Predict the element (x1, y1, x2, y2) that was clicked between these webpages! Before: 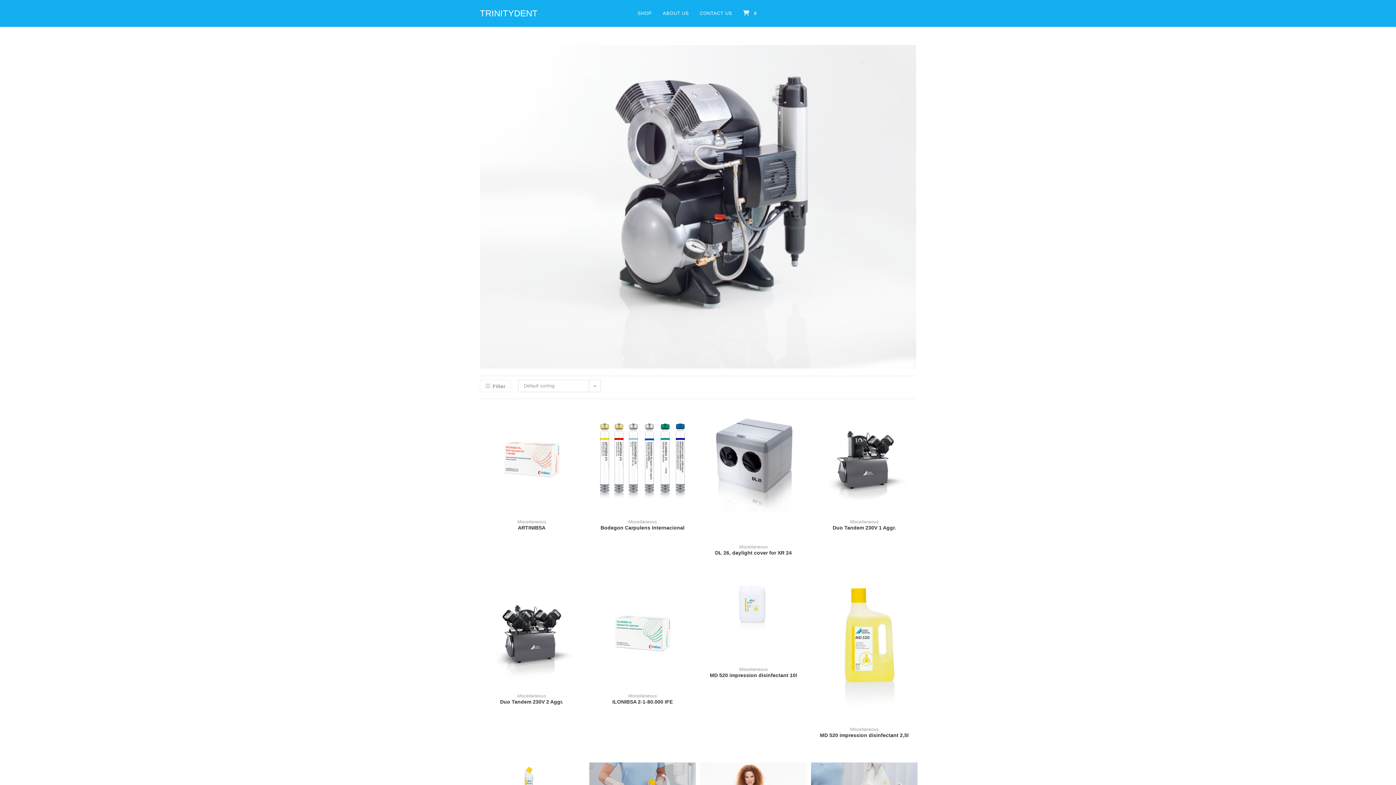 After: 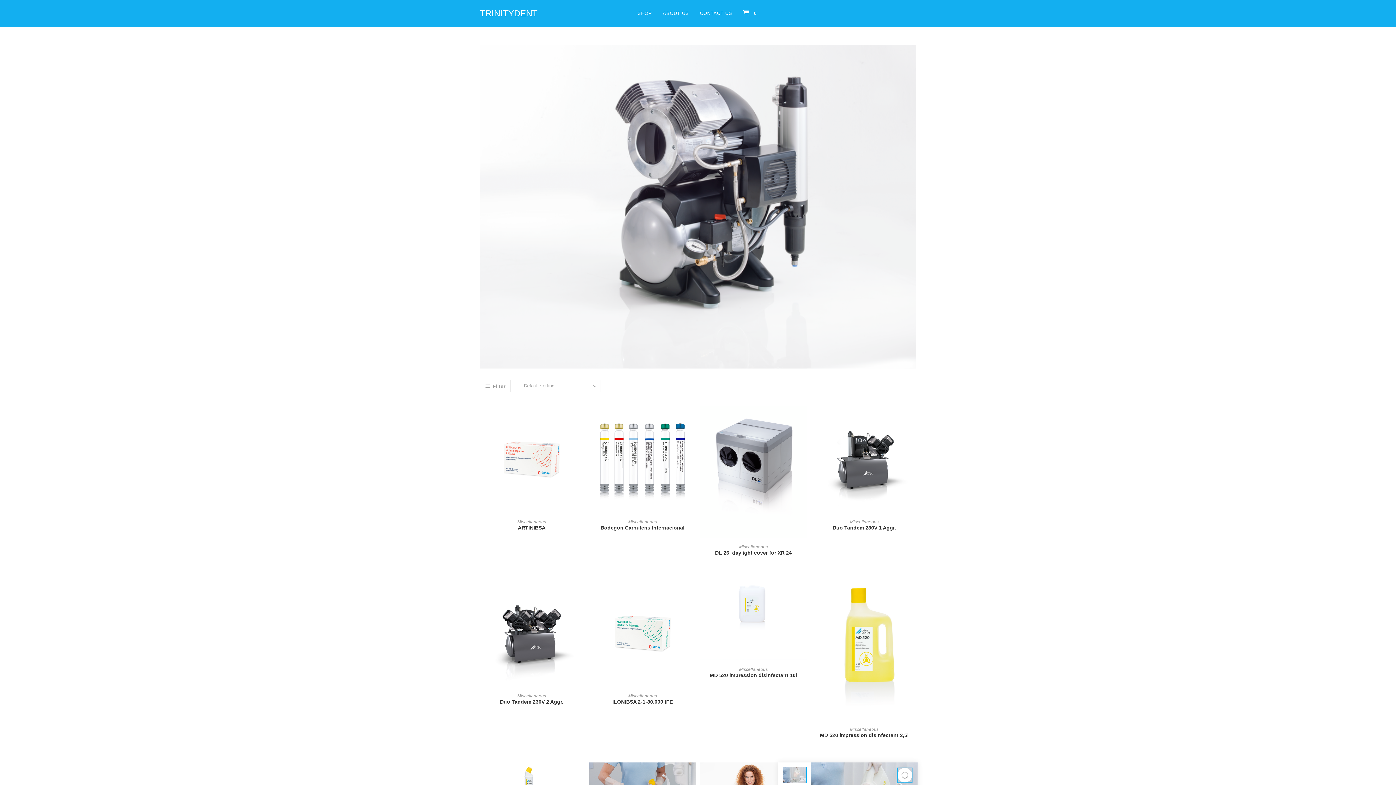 Action: label: Quickly preview product OroCup care system application with MD 555 4 bbox: (906, 768, 921, 783)